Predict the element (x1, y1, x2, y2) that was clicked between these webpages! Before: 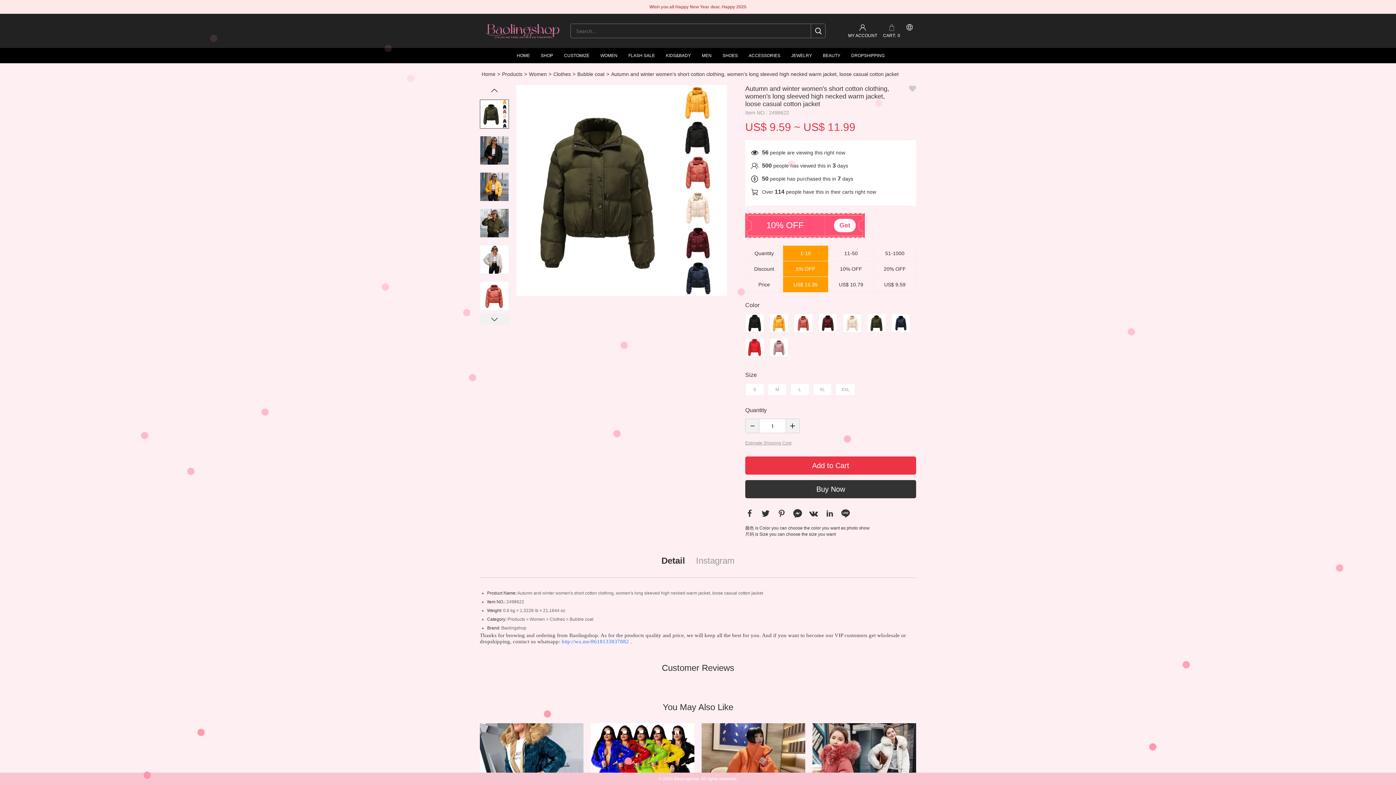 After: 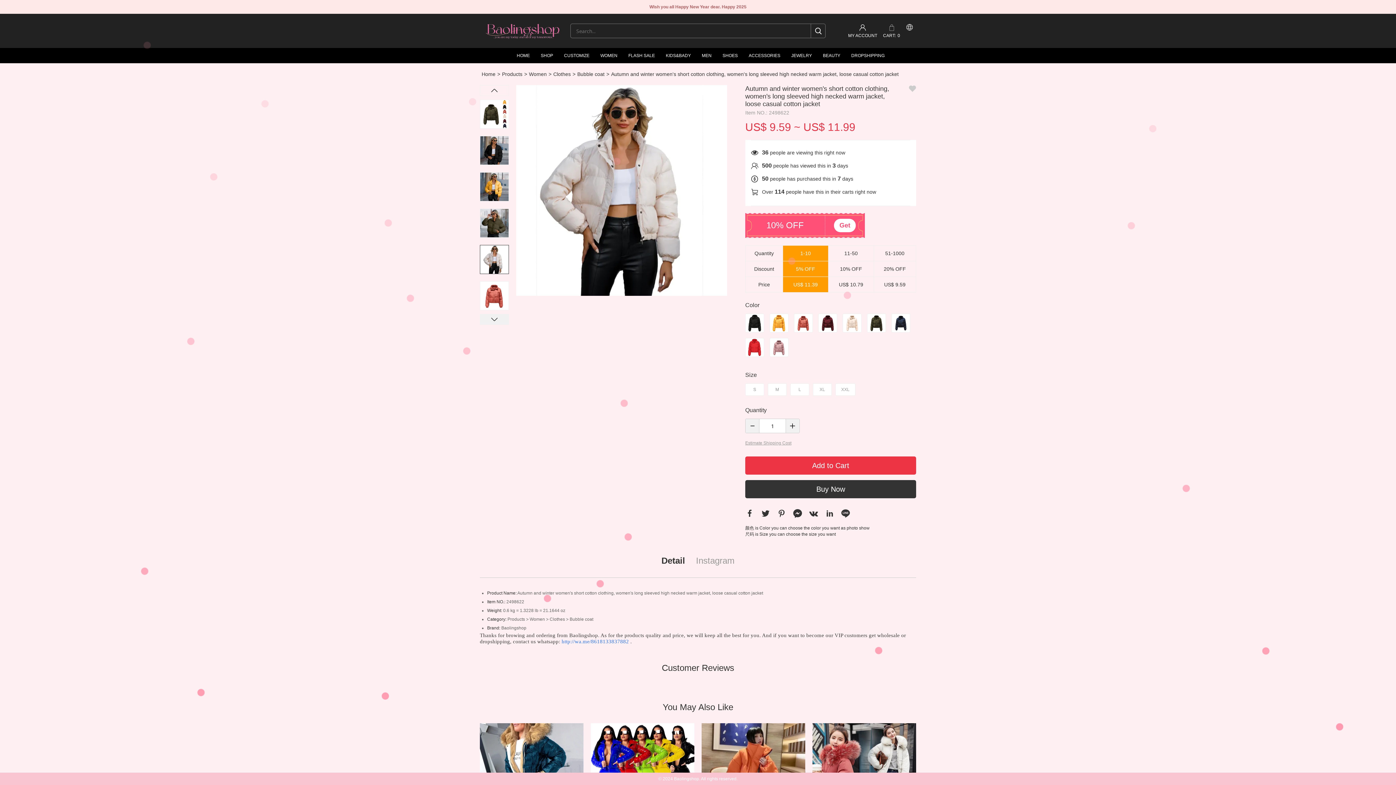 Action: bbox: (480, 245, 509, 274)